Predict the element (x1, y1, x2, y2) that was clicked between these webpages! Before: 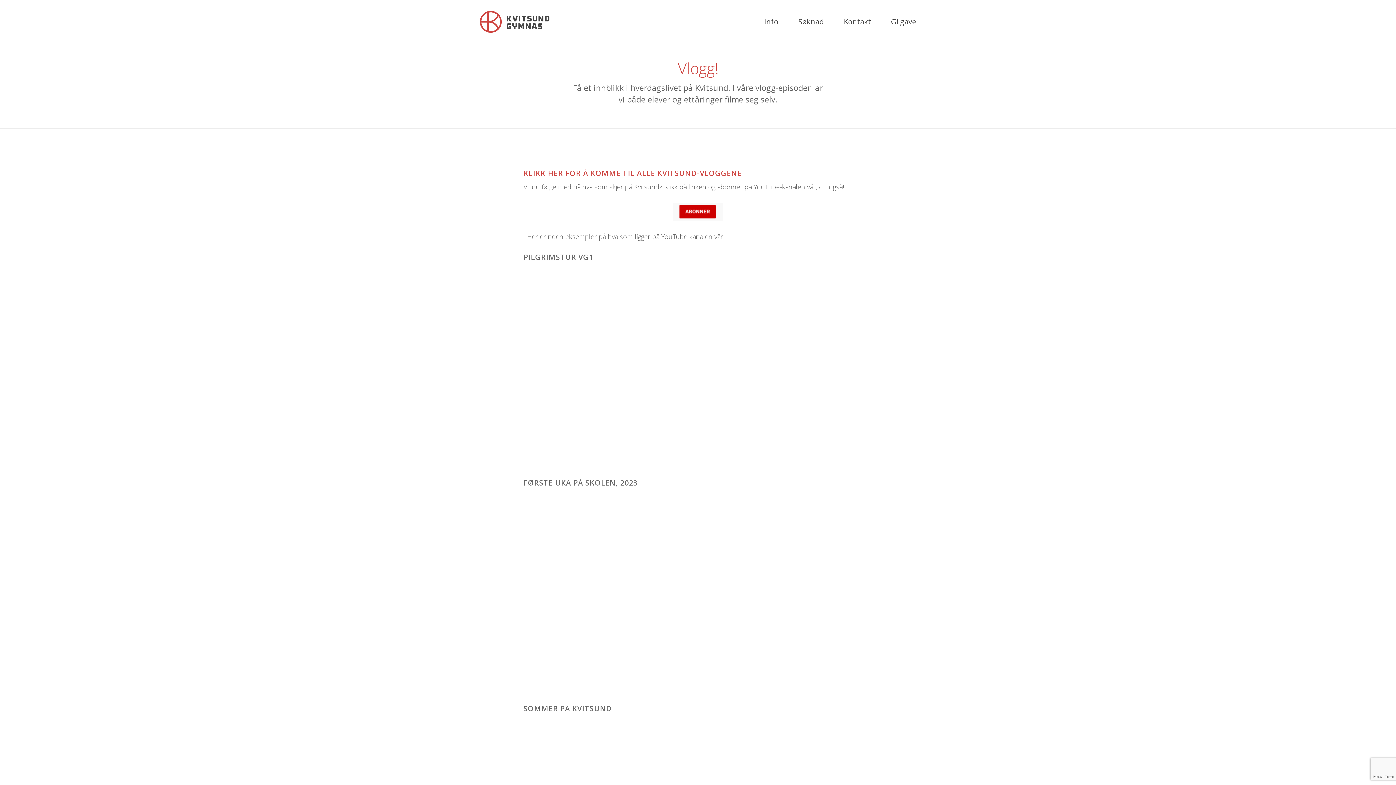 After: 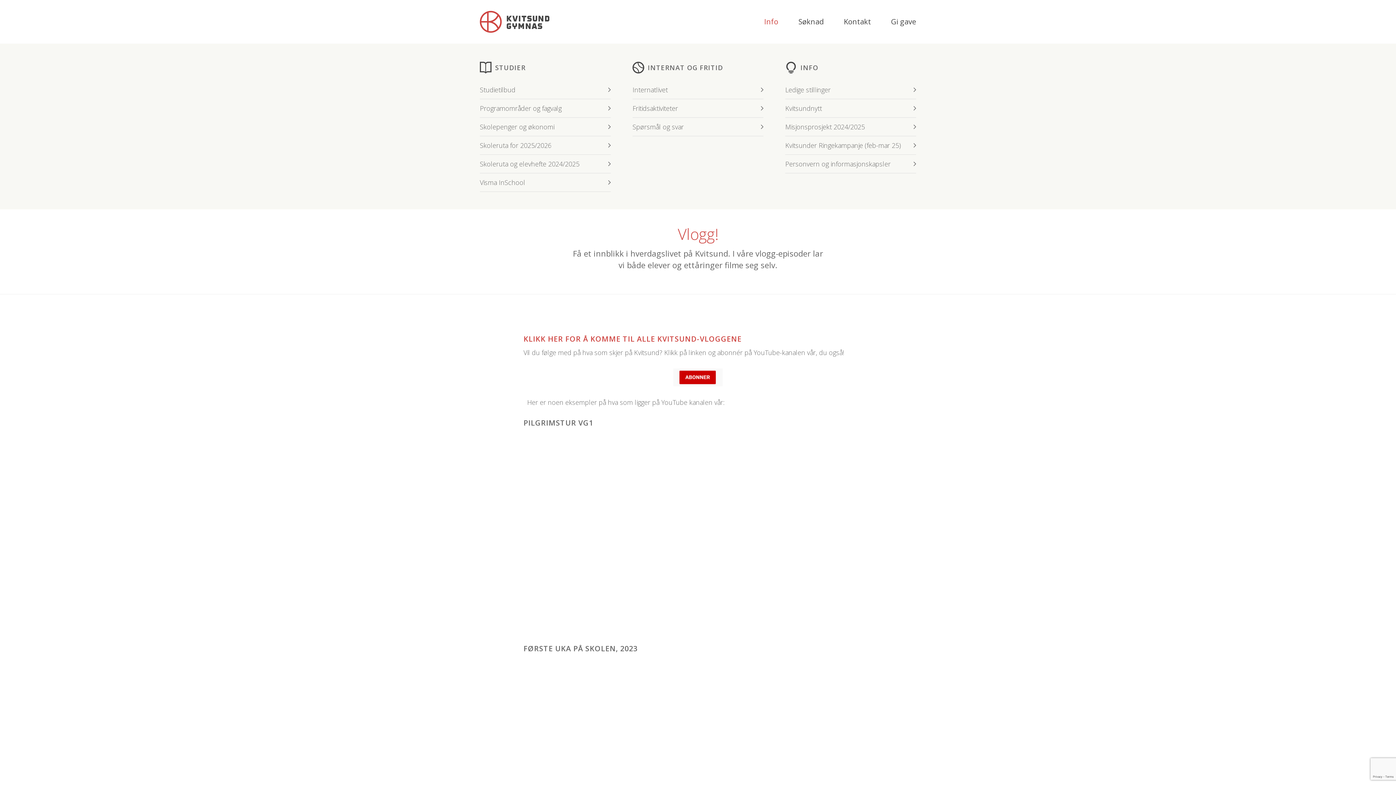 Action: label: Info bbox: (764, 16, 778, 26)